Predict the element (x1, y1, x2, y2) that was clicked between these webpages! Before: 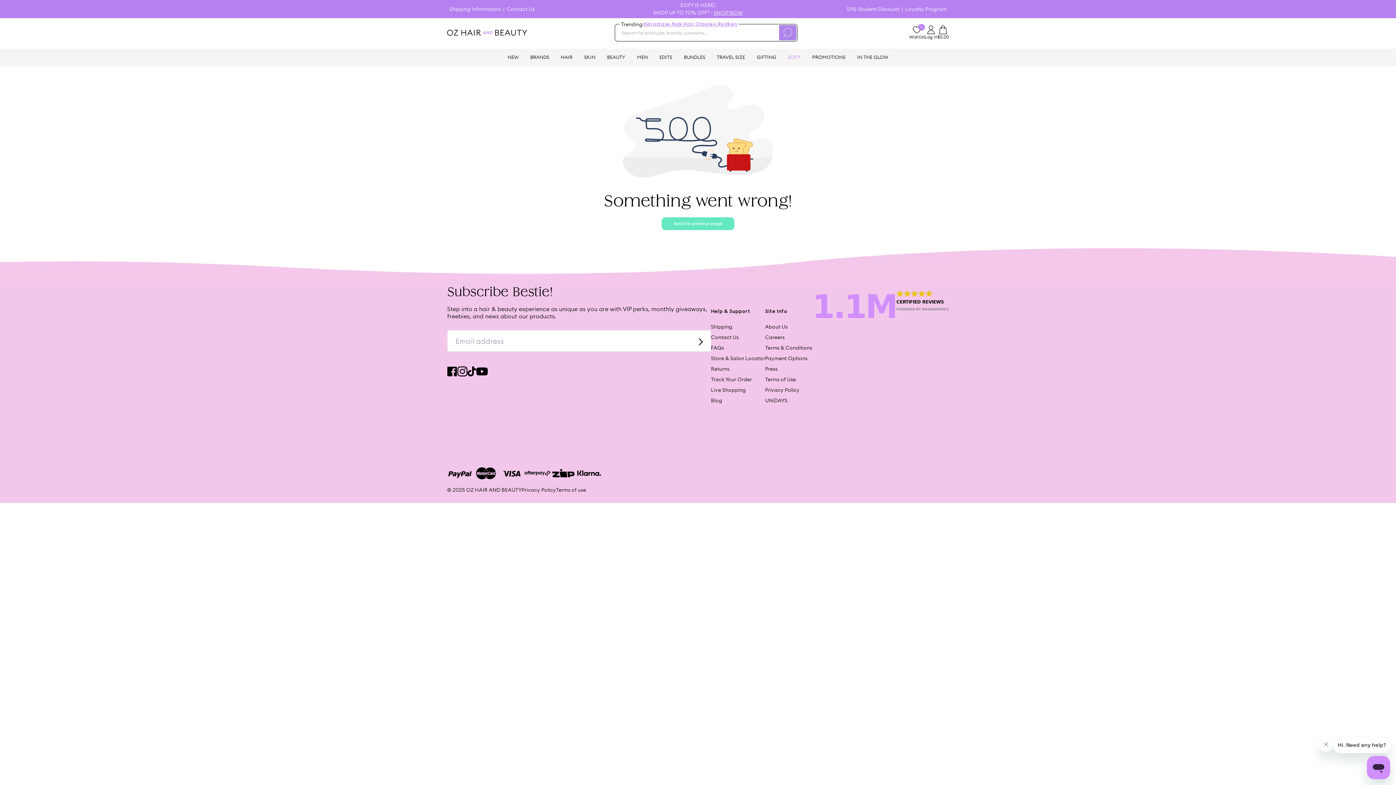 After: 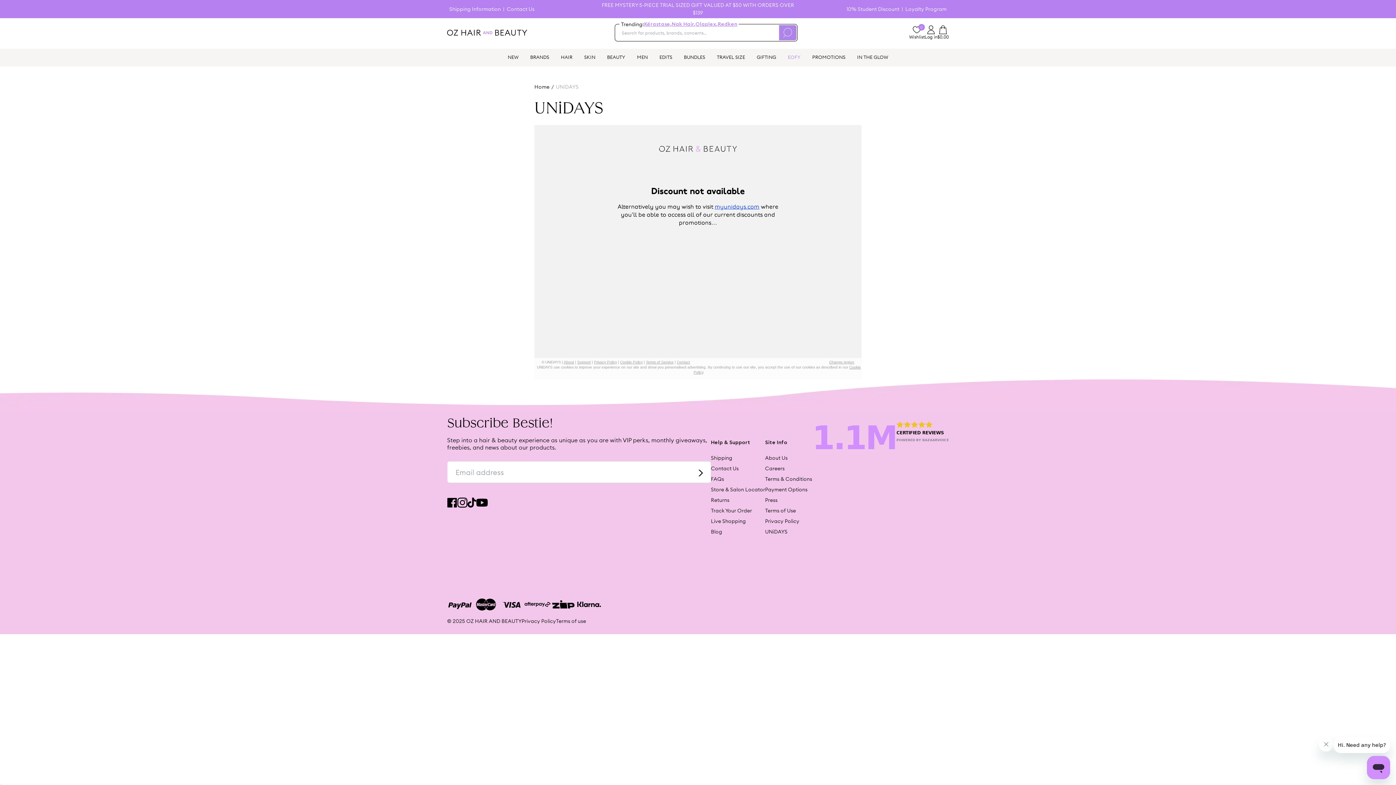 Action: label: UNiDAYS bbox: (765, 397, 812, 404)